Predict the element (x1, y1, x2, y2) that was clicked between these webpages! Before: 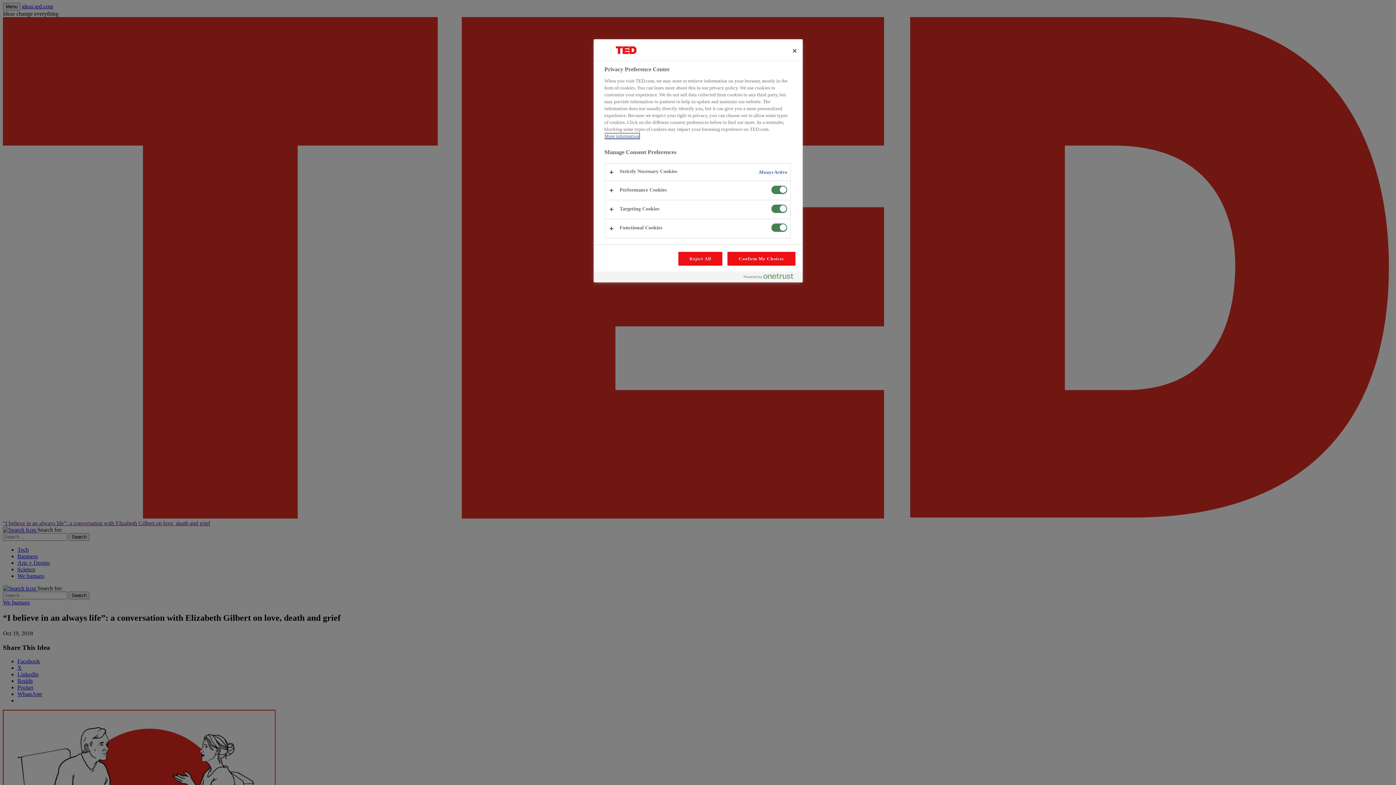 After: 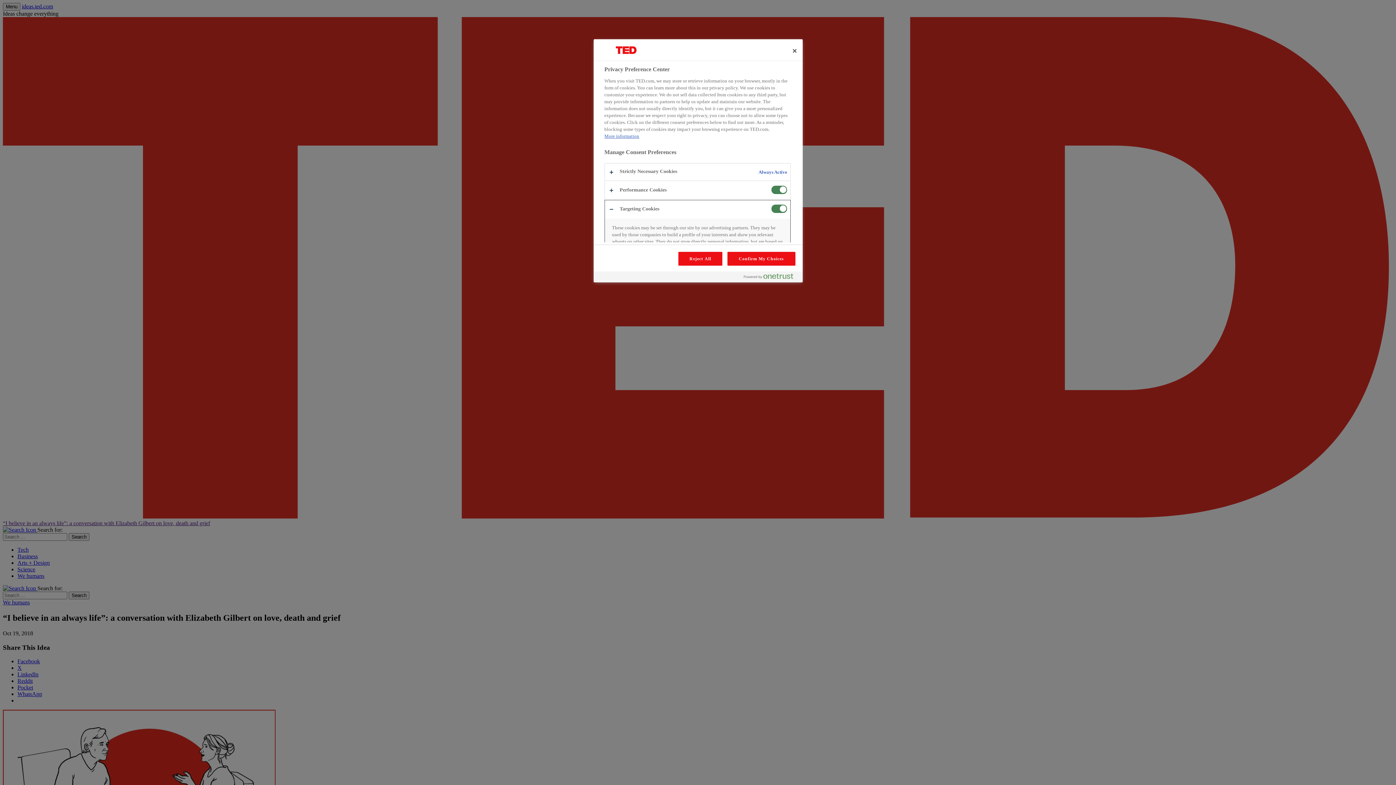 Action: bbox: (604, 200, 790, 218)